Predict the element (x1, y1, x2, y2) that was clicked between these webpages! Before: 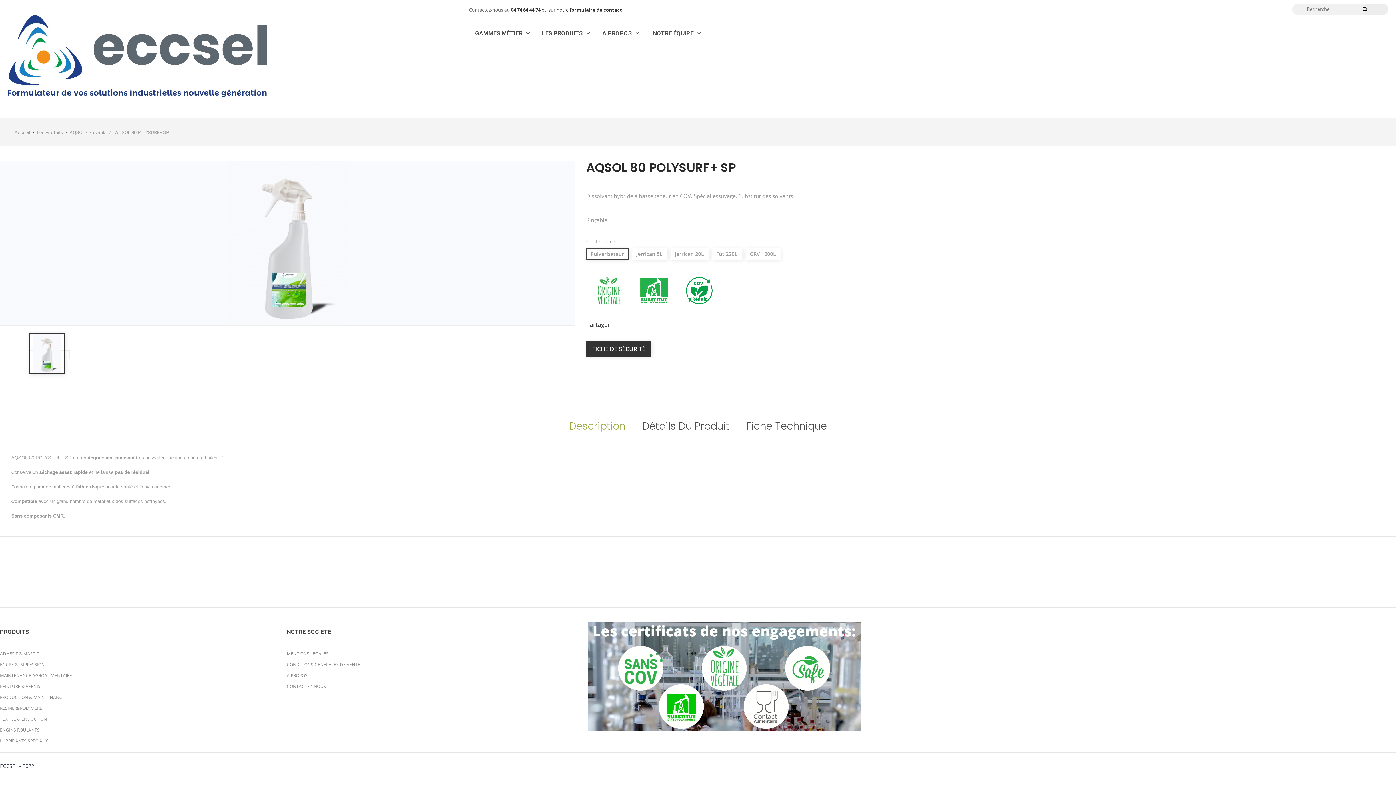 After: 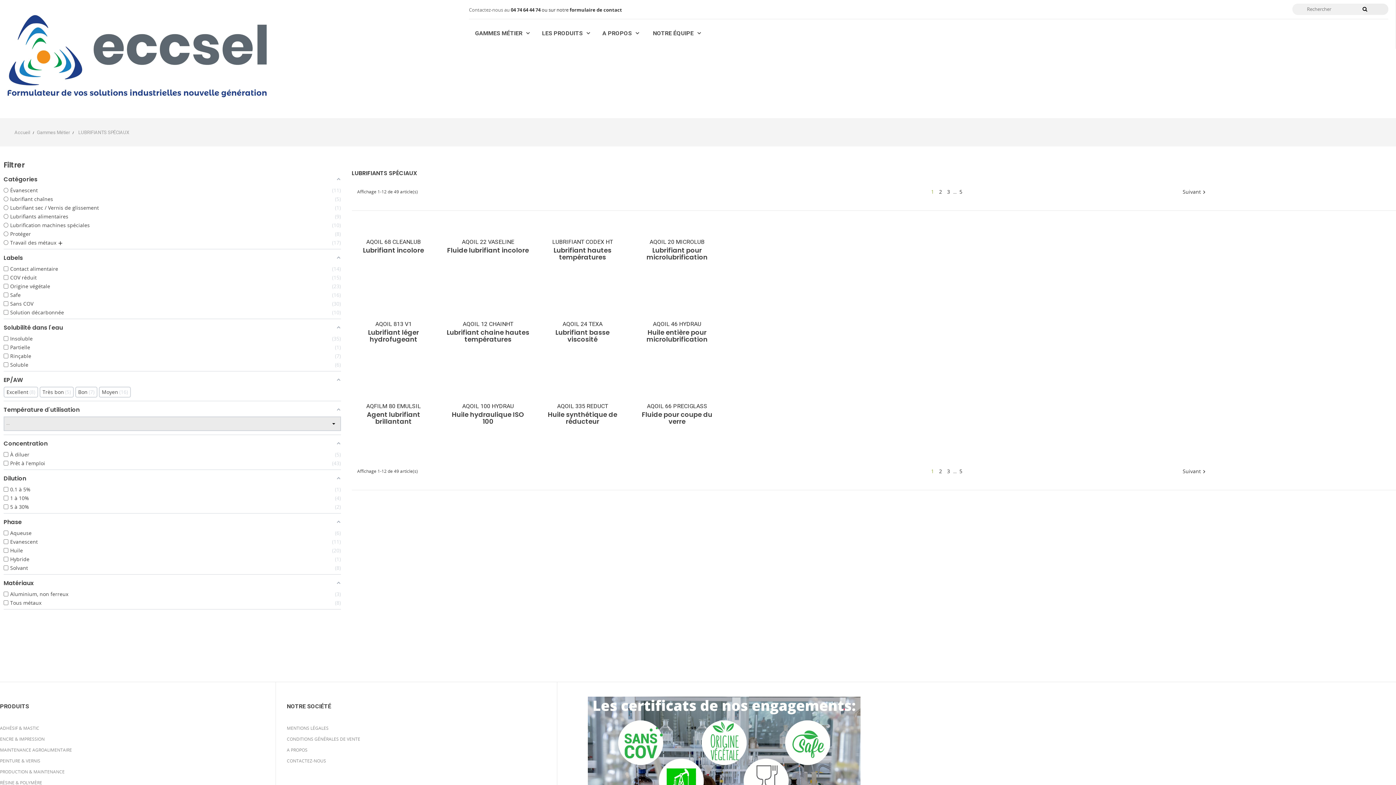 Action: bbox: (0, 736, 270, 746) label: LUBRIFIANTS SPÉCIAUX